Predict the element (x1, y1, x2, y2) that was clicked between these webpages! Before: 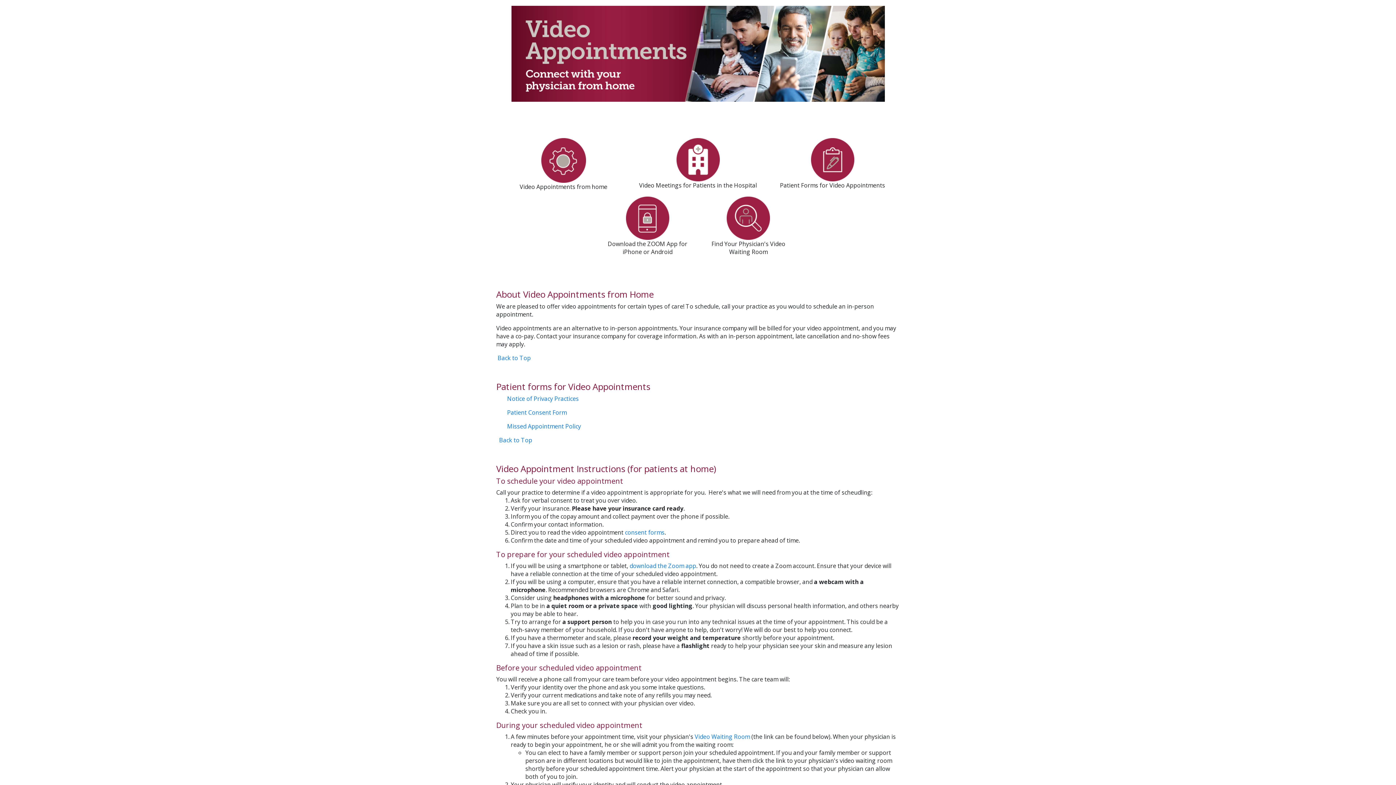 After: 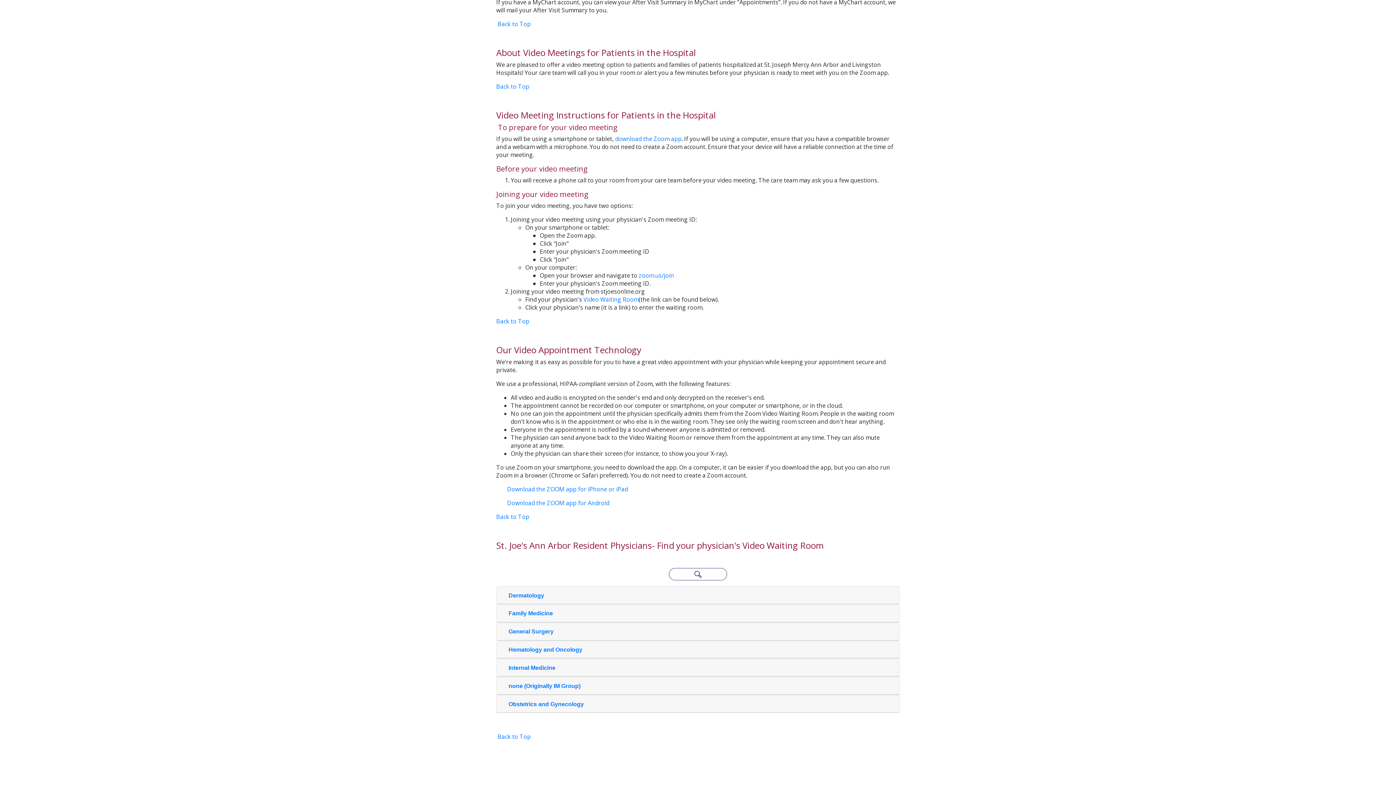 Action: bbox: (703, 196, 793, 240)